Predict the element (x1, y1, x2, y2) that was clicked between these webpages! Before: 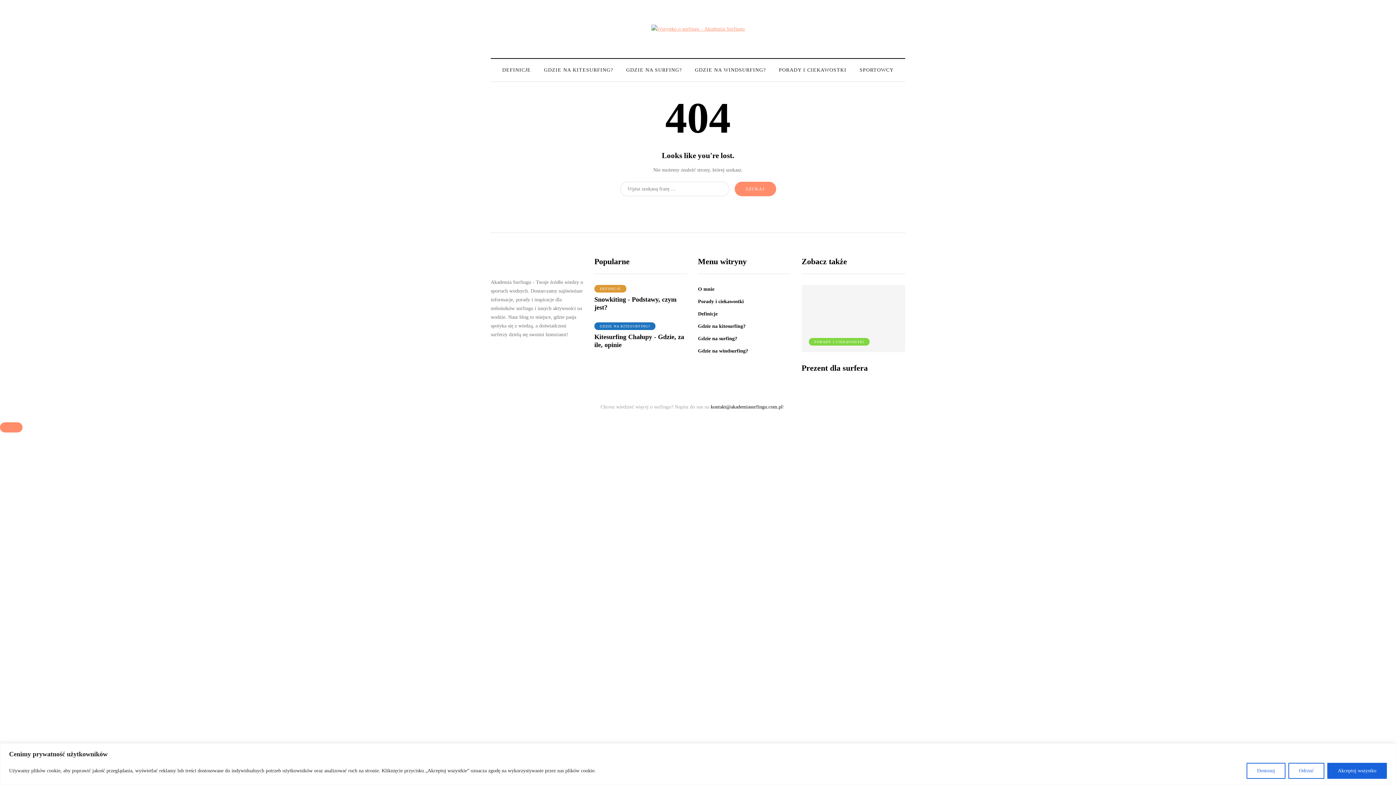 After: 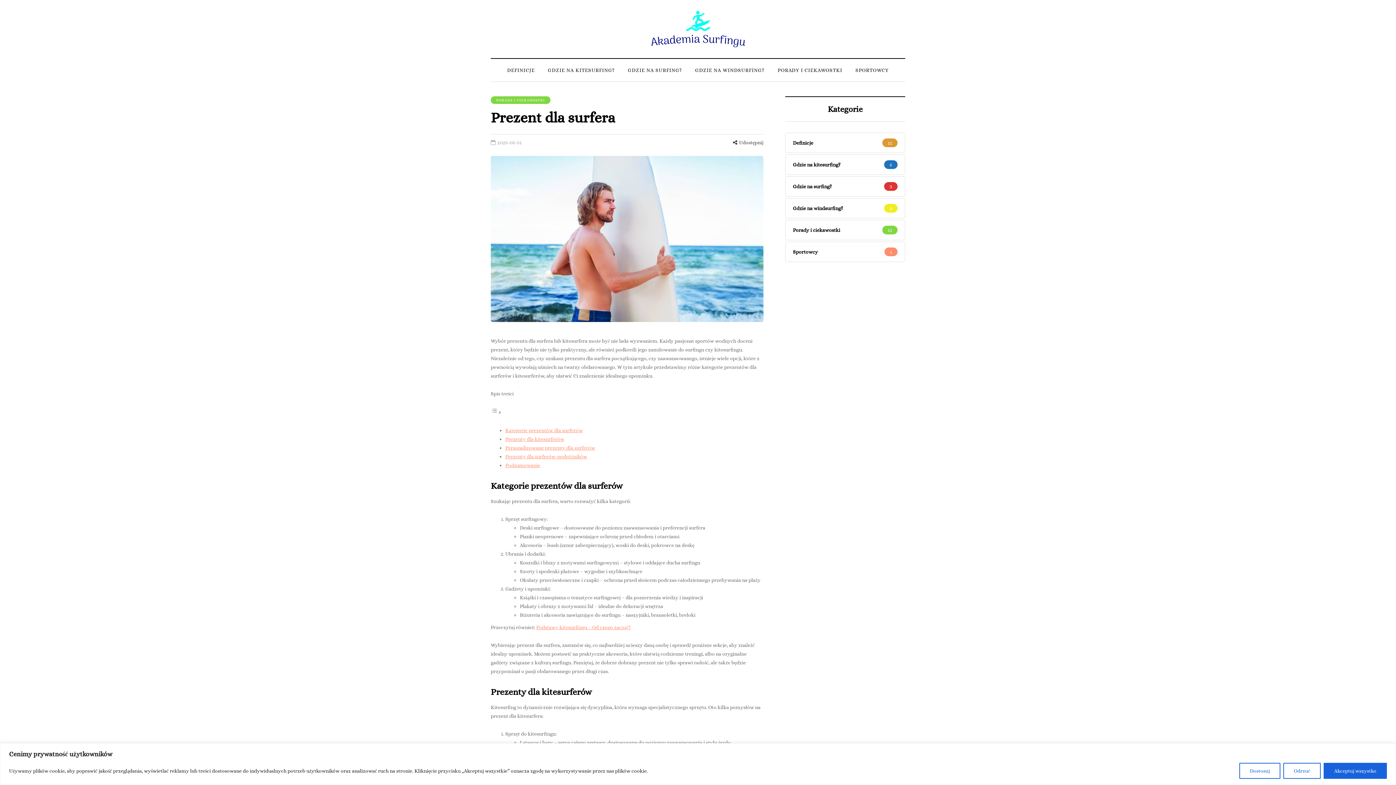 Action: label: Prezent dla surfera bbox: (801, 363, 868, 373)